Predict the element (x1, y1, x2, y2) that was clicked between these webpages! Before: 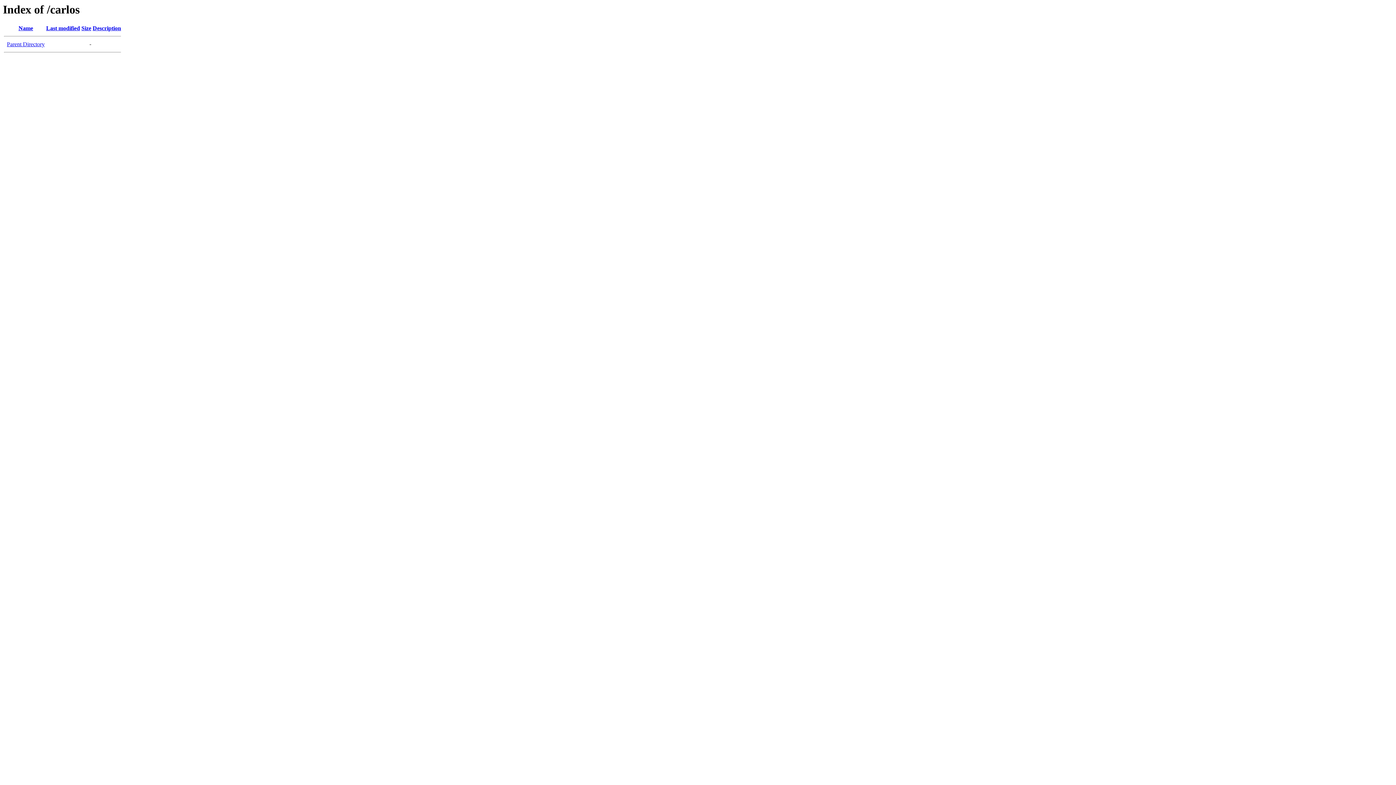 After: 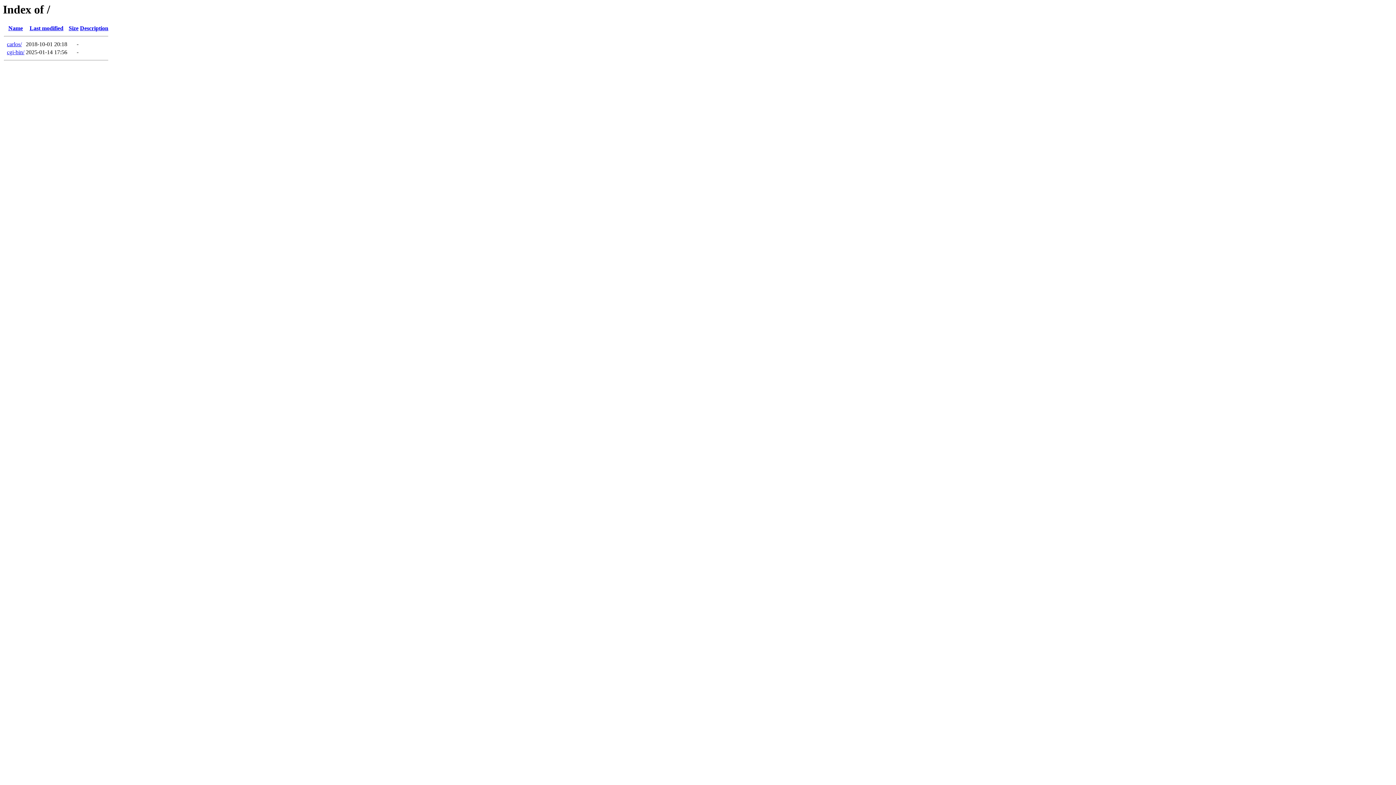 Action: bbox: (6, 41, 44, 47) label: Parent Directory